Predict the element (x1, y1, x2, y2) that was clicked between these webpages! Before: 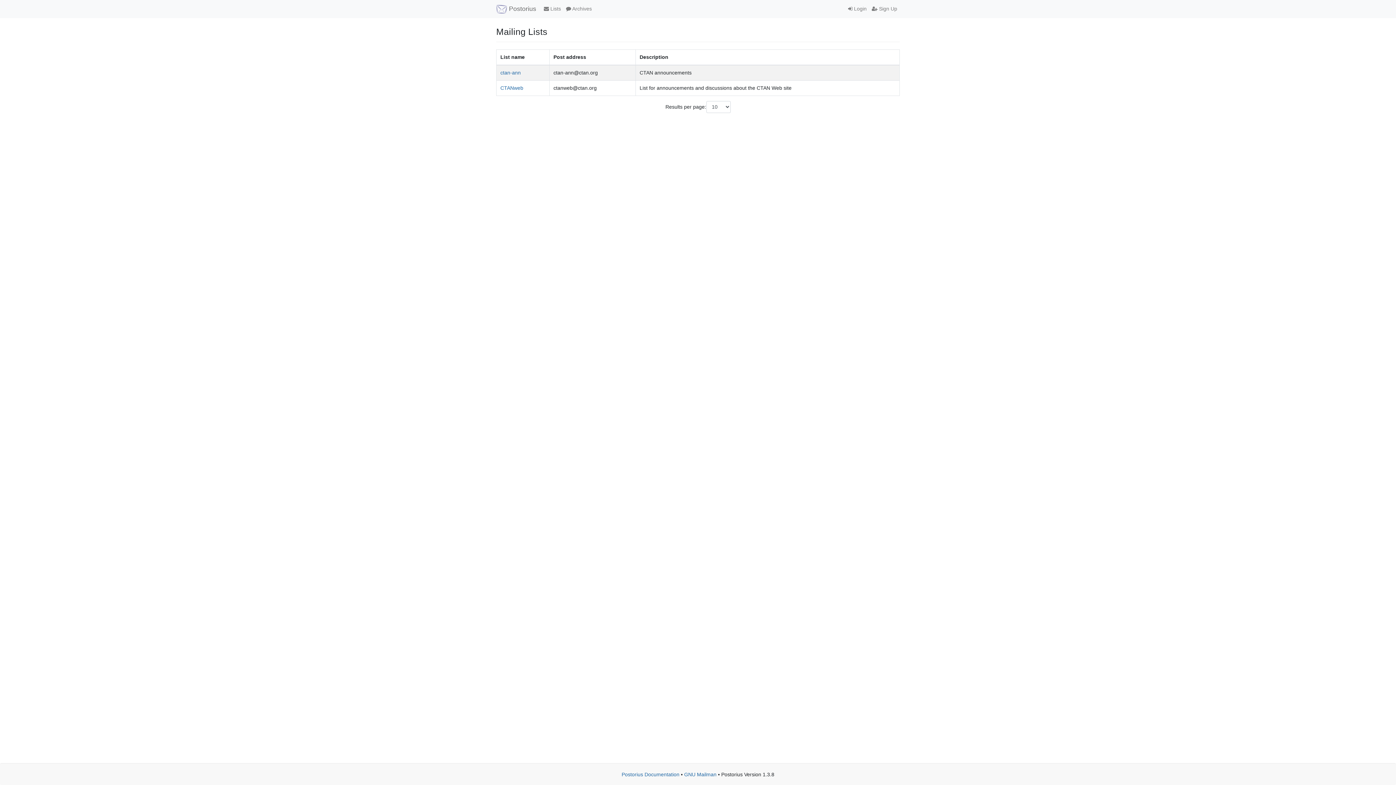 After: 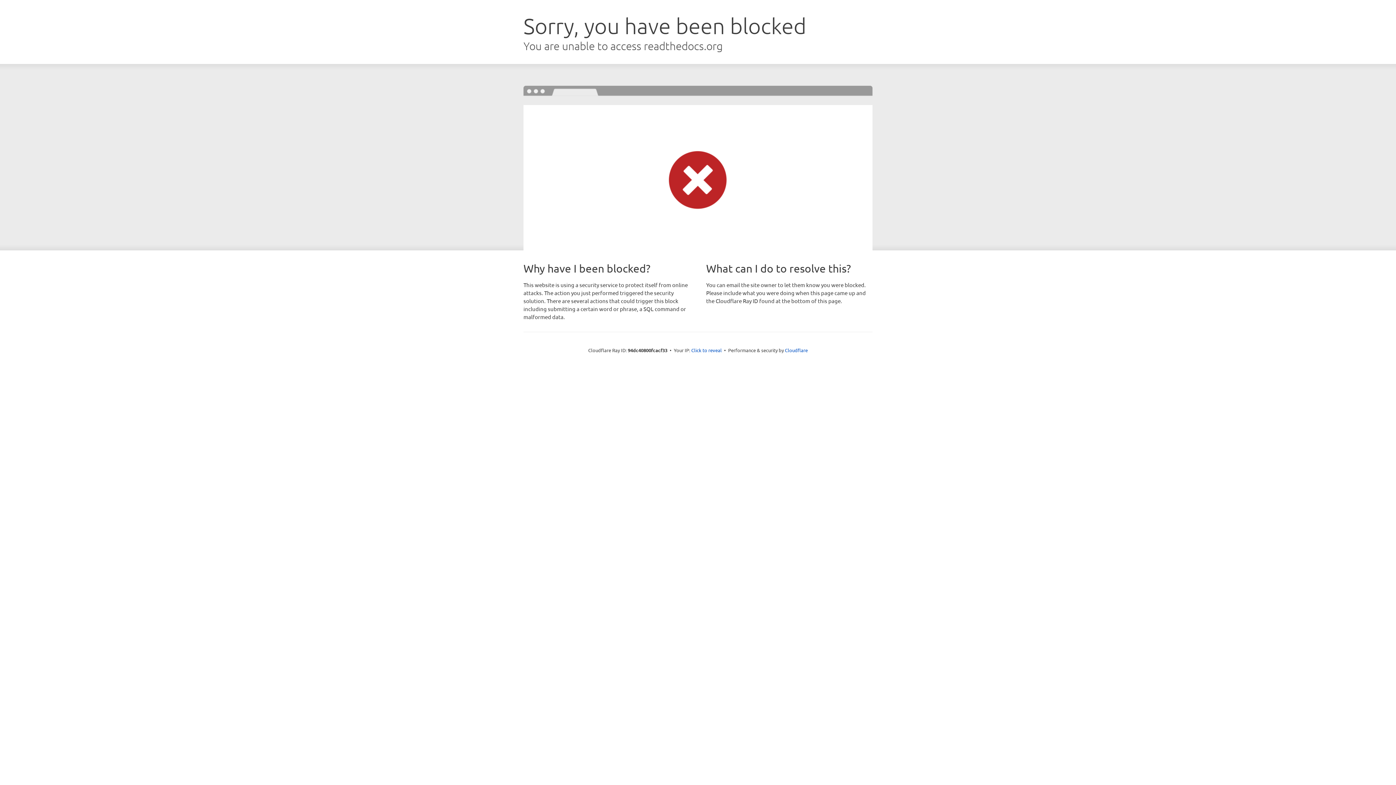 Action: label: Postorius Documentation bbox: (621, 772, 679, 777)